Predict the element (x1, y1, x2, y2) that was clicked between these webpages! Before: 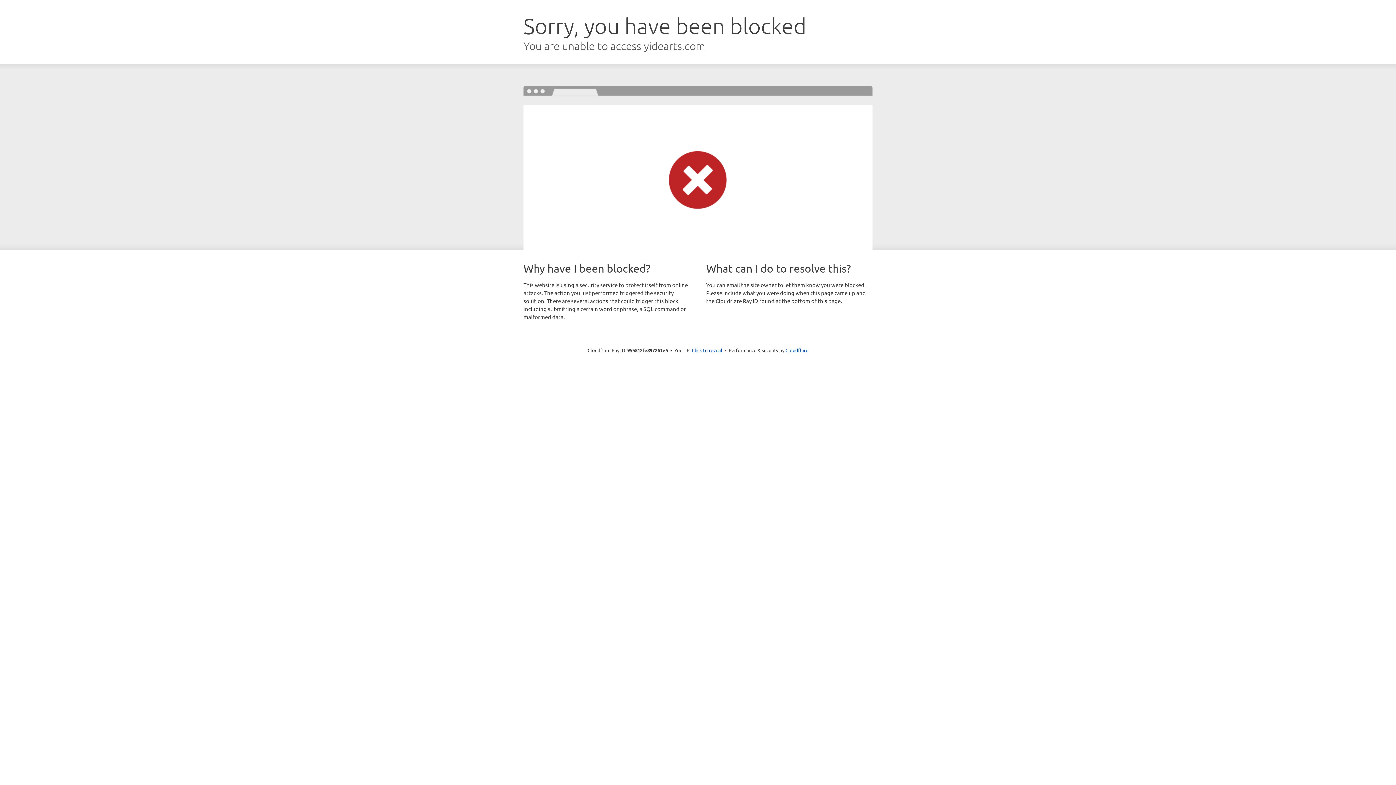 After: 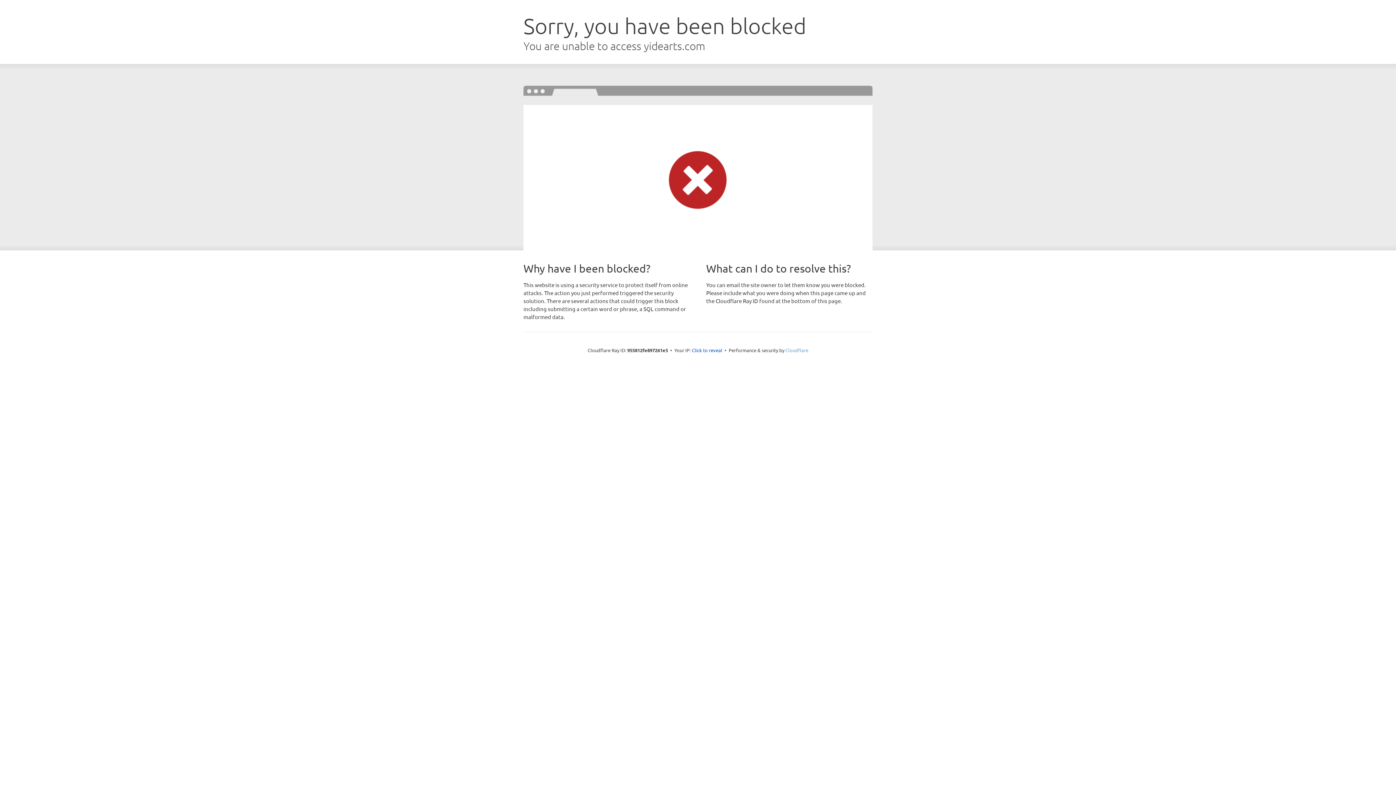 Action: bbox: (785, 347, 808, 353) label: Cloudflare